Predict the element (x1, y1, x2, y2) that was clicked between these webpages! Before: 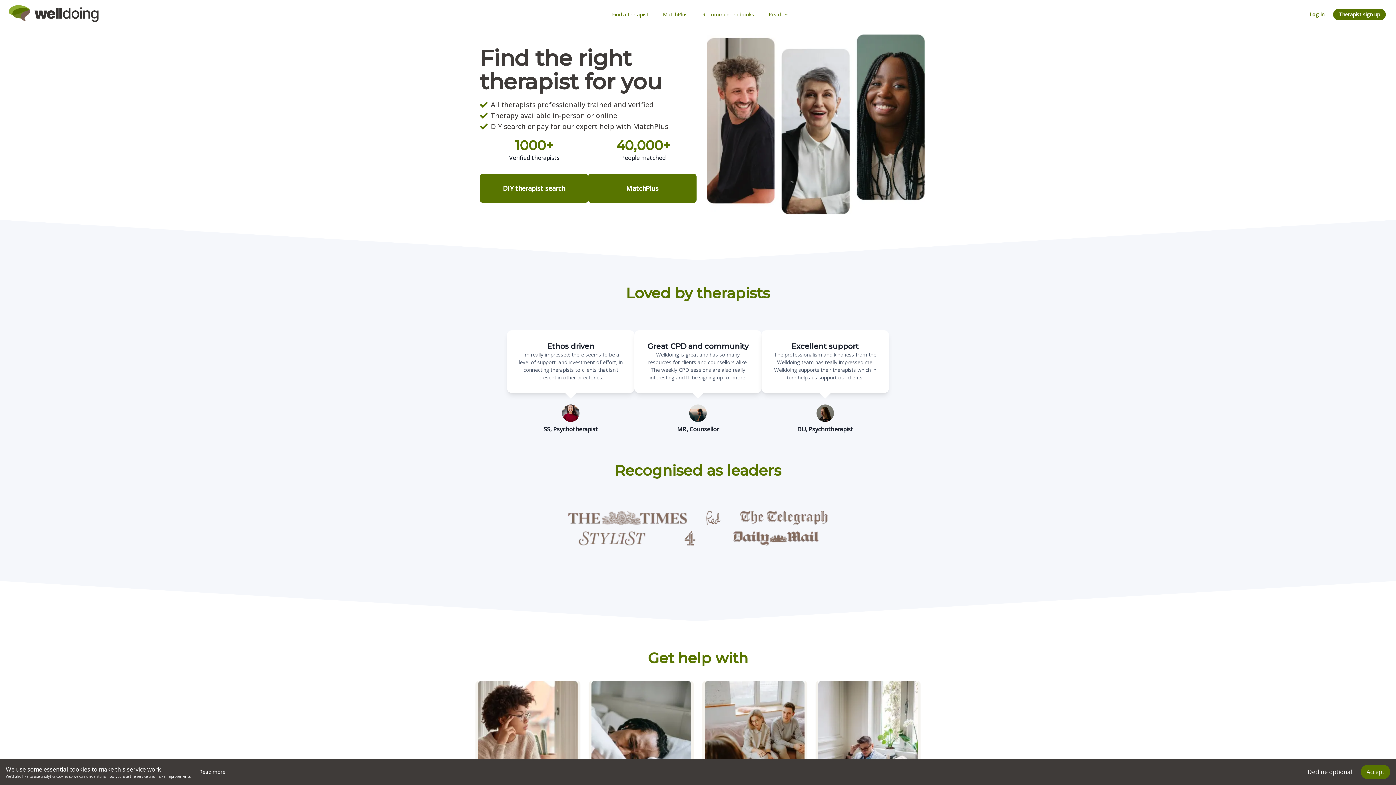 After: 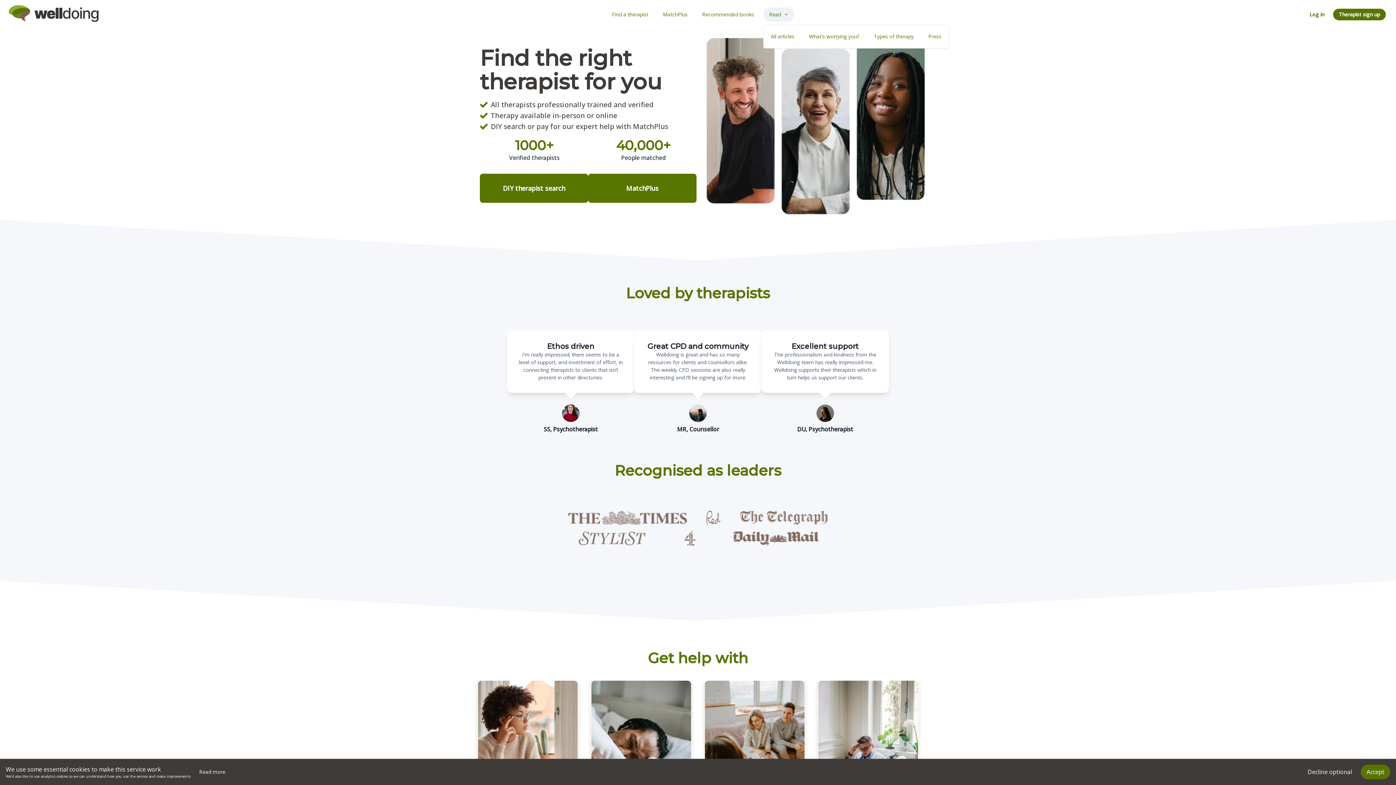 Action: bbox: (763, 7, 794, 21) label: Read